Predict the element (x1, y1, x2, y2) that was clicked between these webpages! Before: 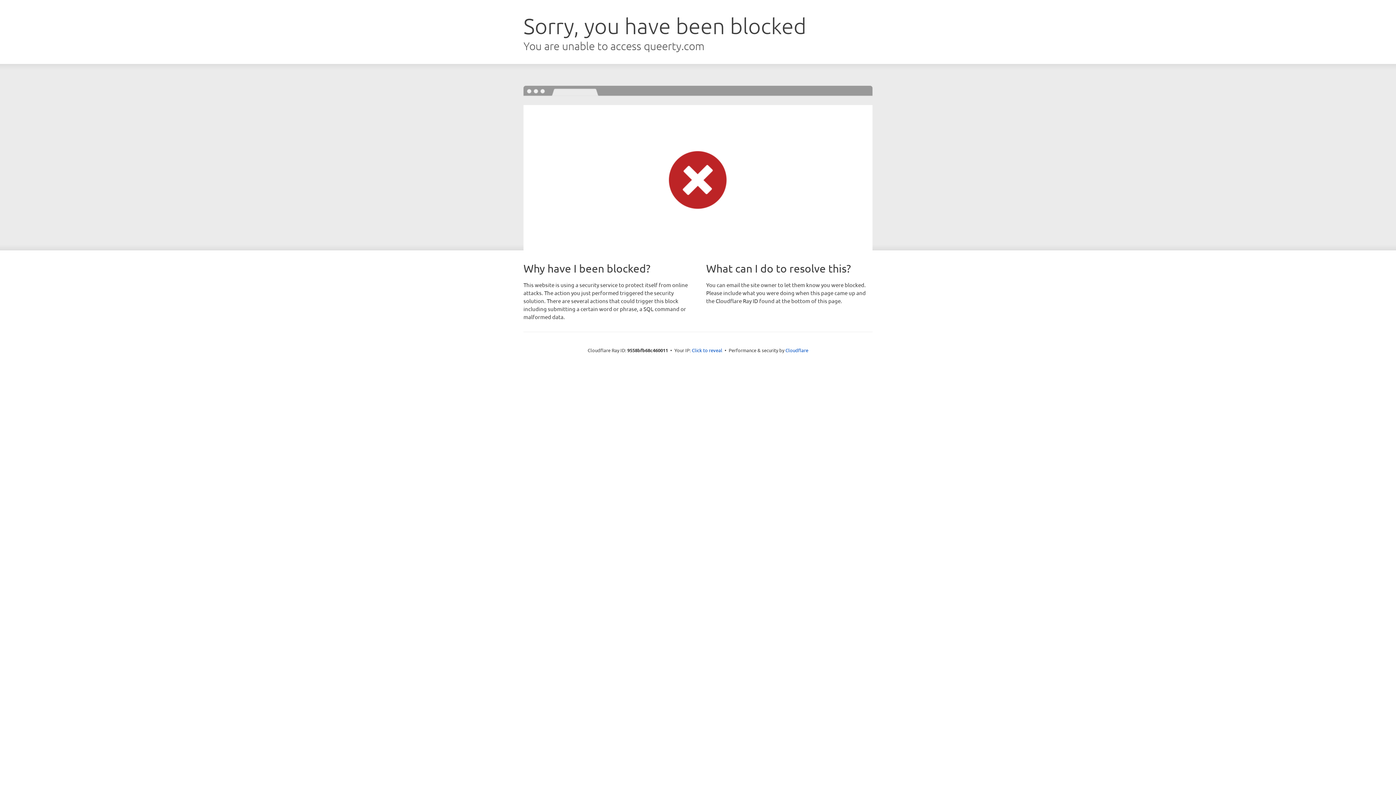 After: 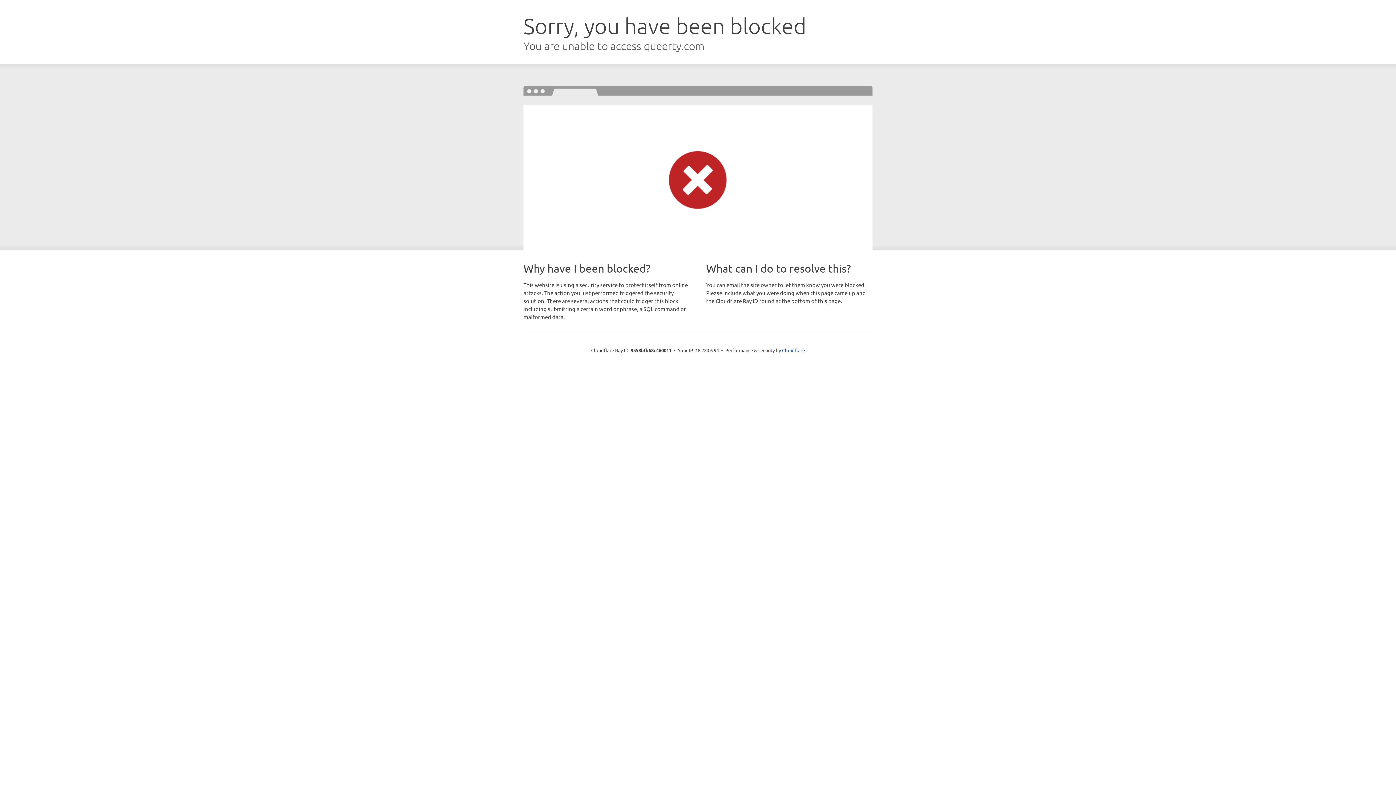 Action: label: Click to reveal bbox: (692, 346, 722, 353)